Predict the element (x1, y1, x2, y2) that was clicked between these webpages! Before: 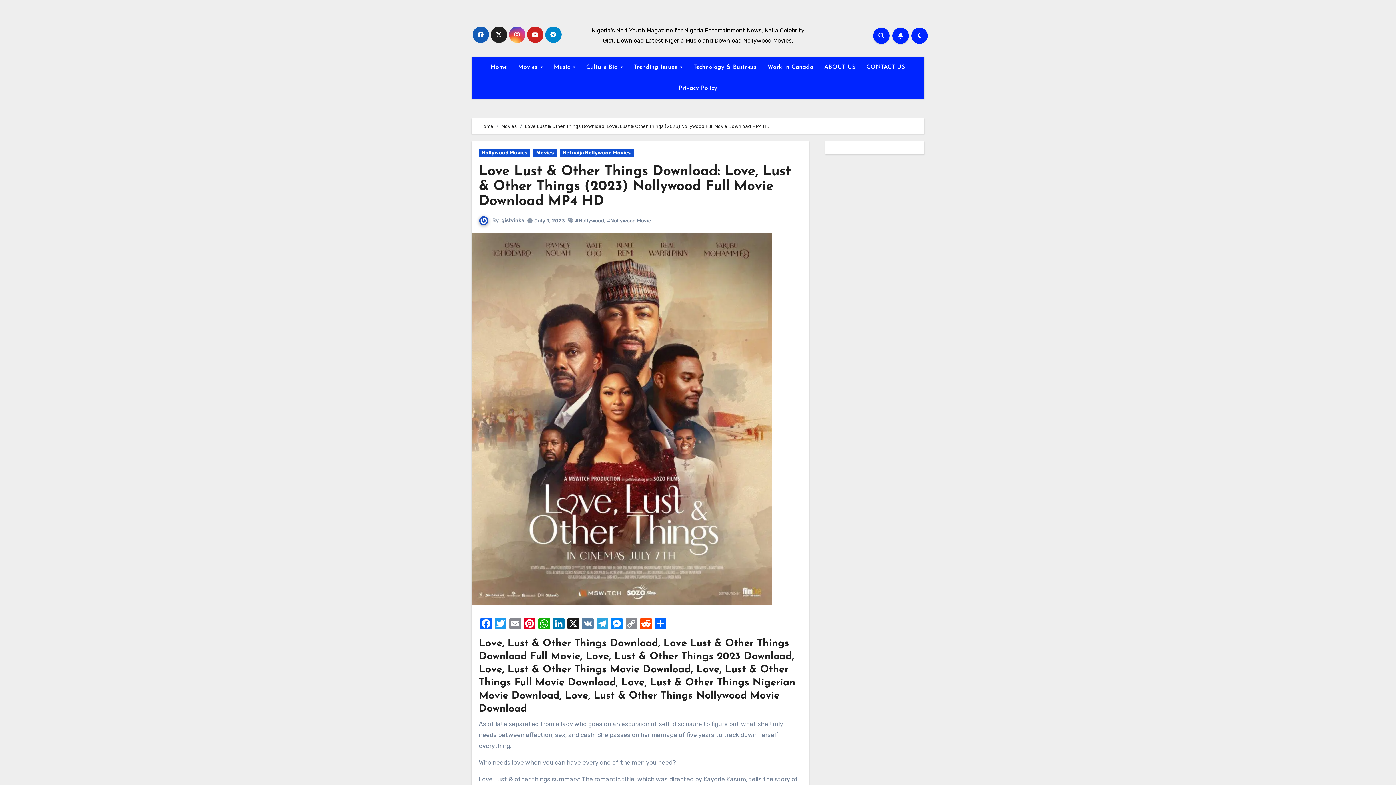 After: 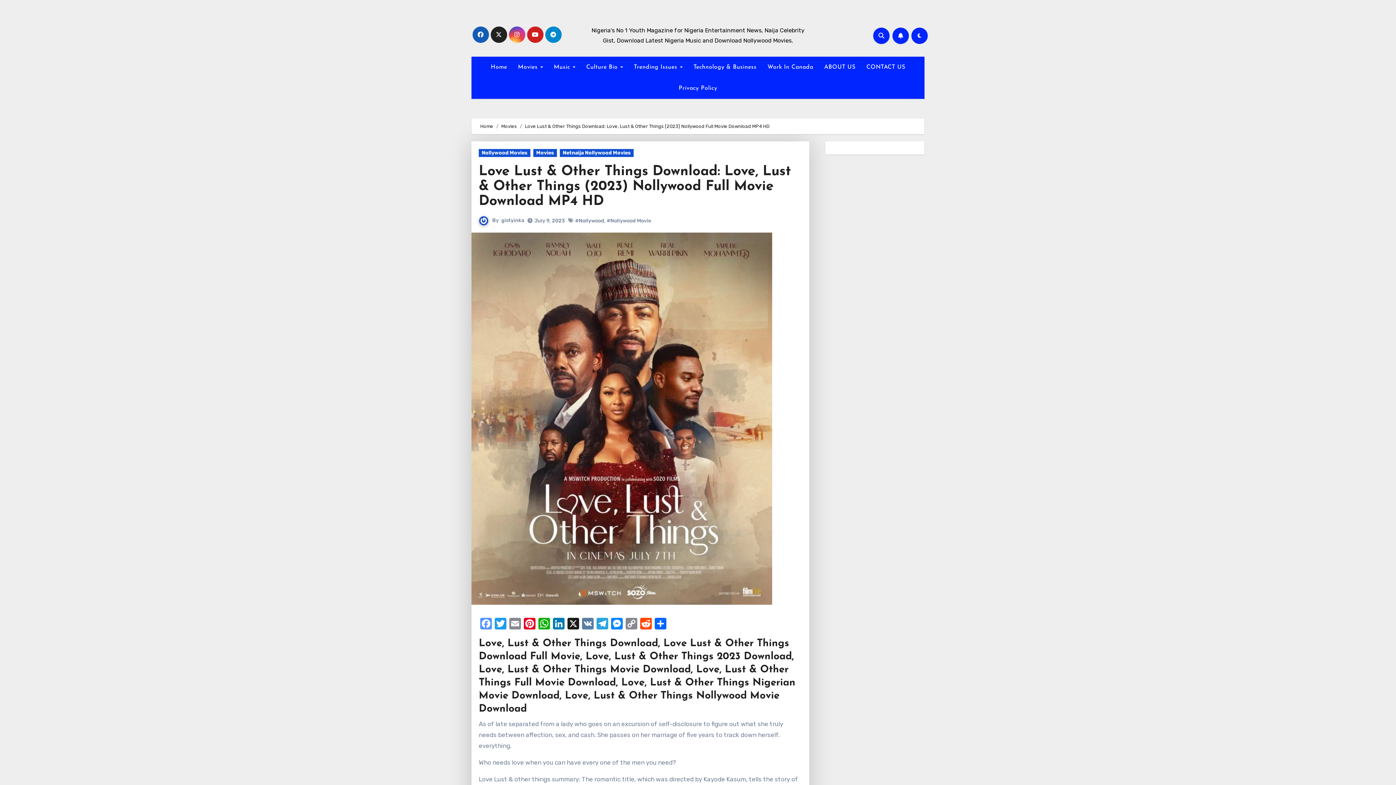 Action: label: Facebook bbox: (478, 618, 493, 631)